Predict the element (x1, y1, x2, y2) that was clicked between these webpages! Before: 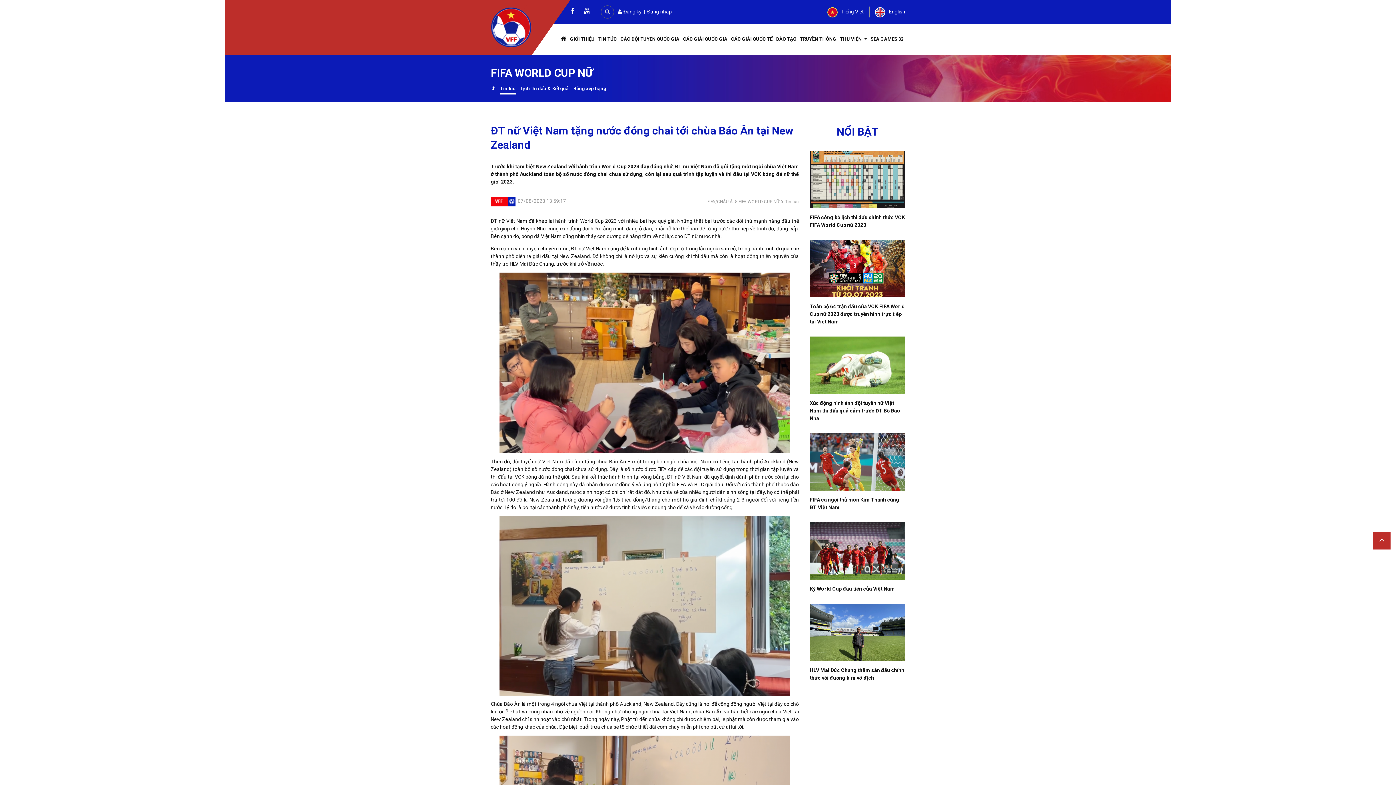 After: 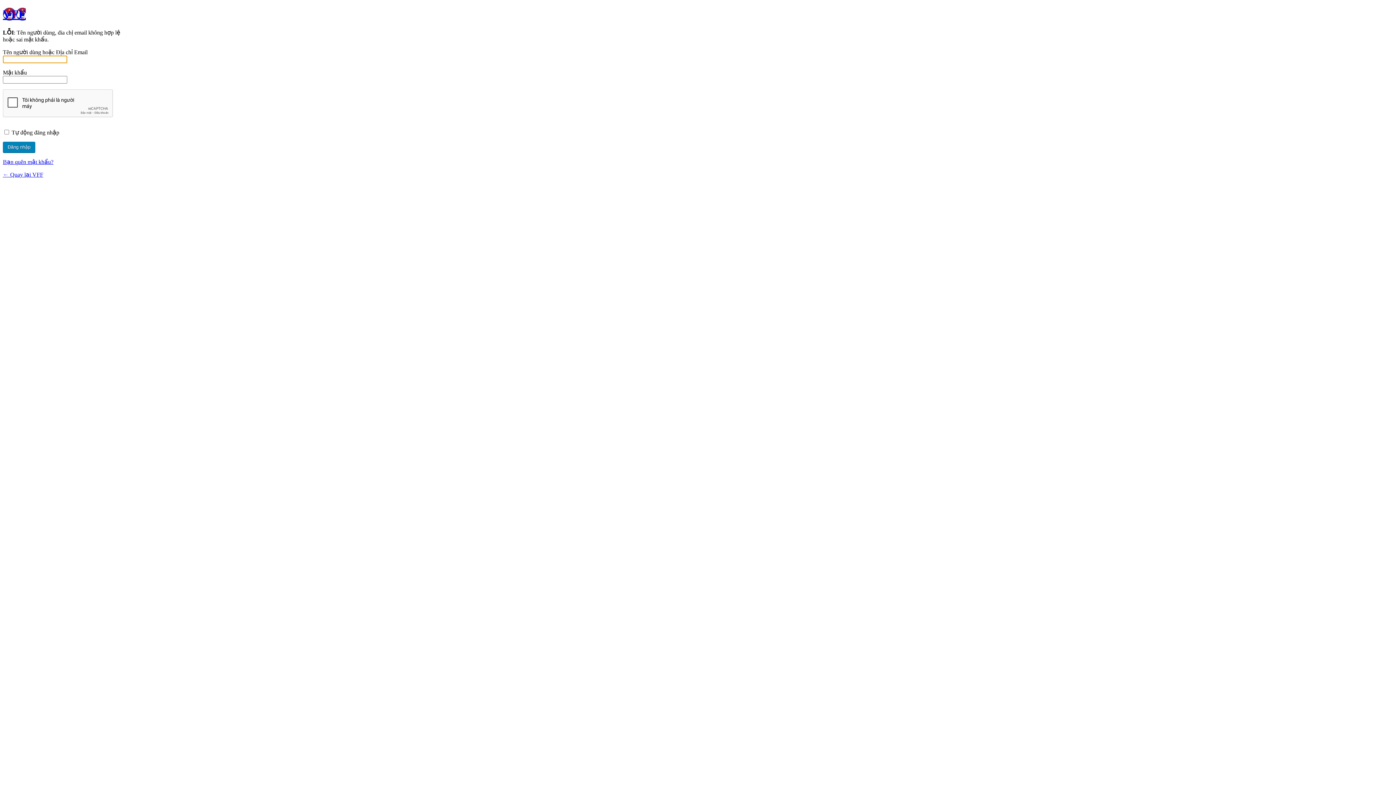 Action: bbox: (647, 8, 672, 14) label: Đăng nhập